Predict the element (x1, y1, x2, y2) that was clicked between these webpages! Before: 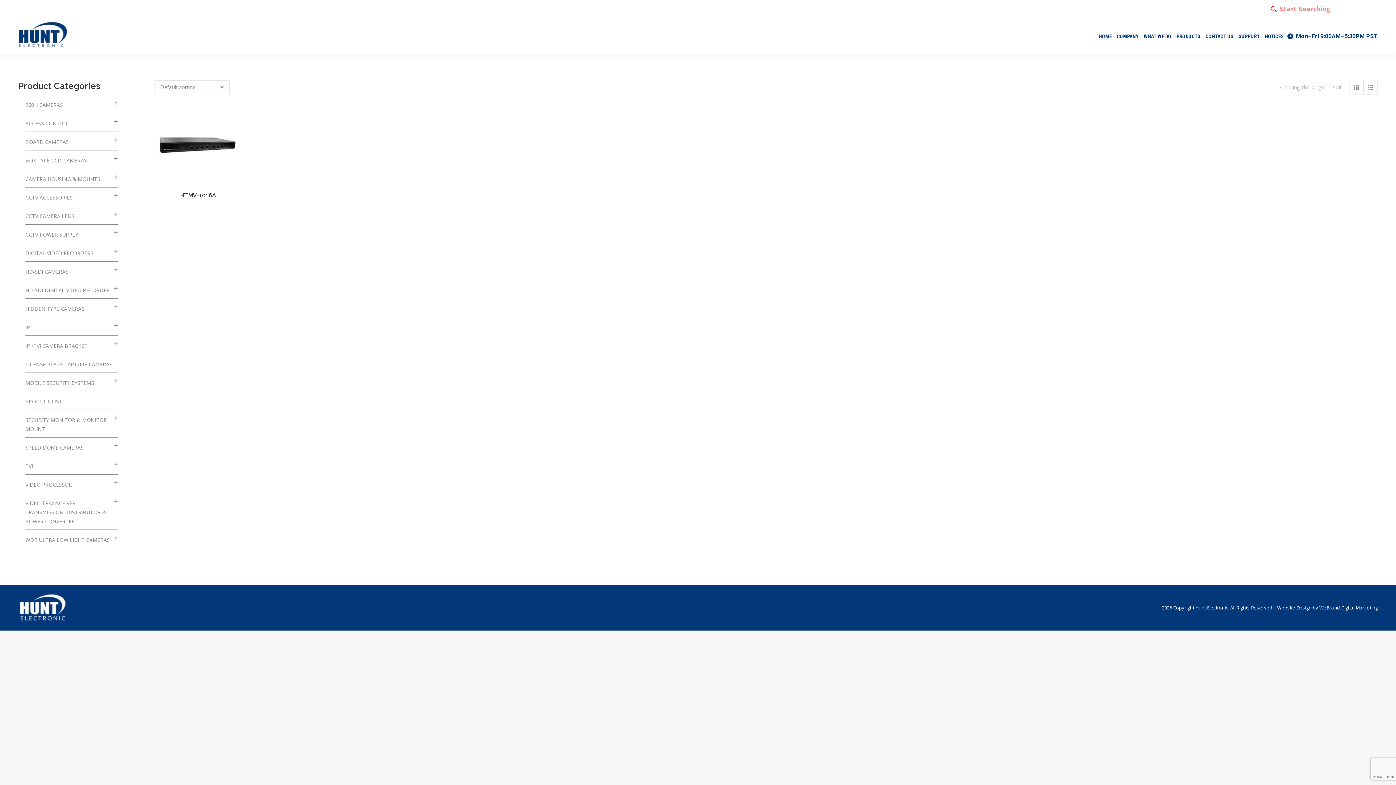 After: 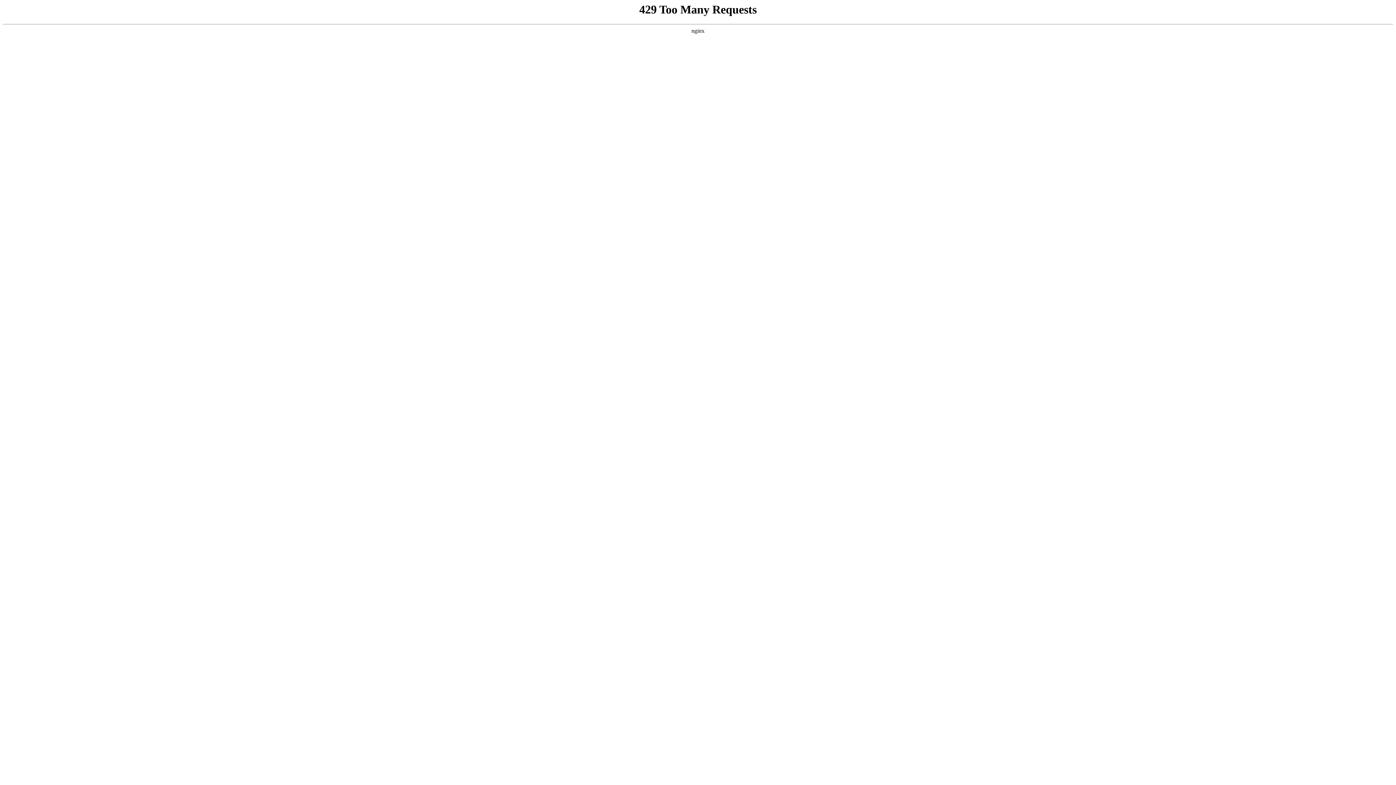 Action: label: VIDEO PROCESSOR bbox: (25, 481, 72, 488)